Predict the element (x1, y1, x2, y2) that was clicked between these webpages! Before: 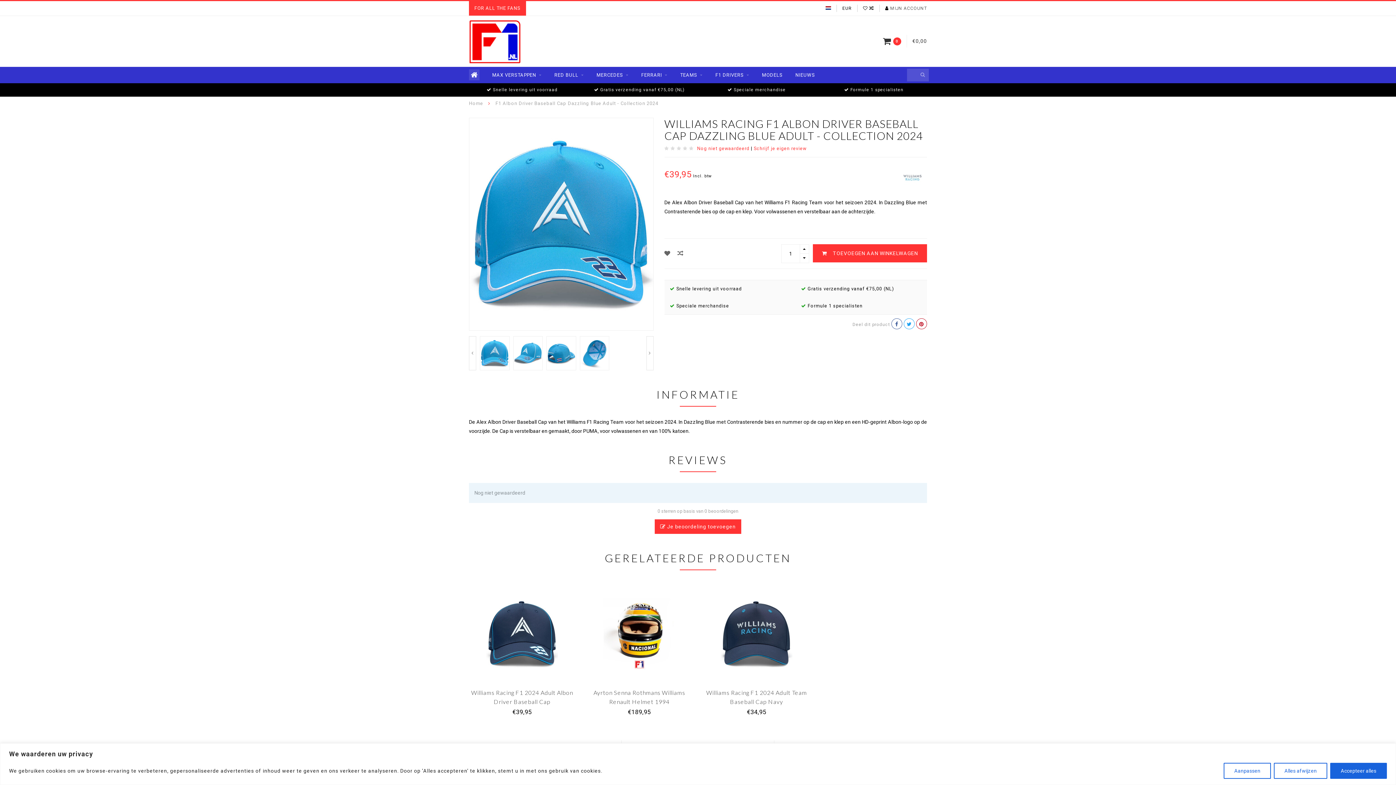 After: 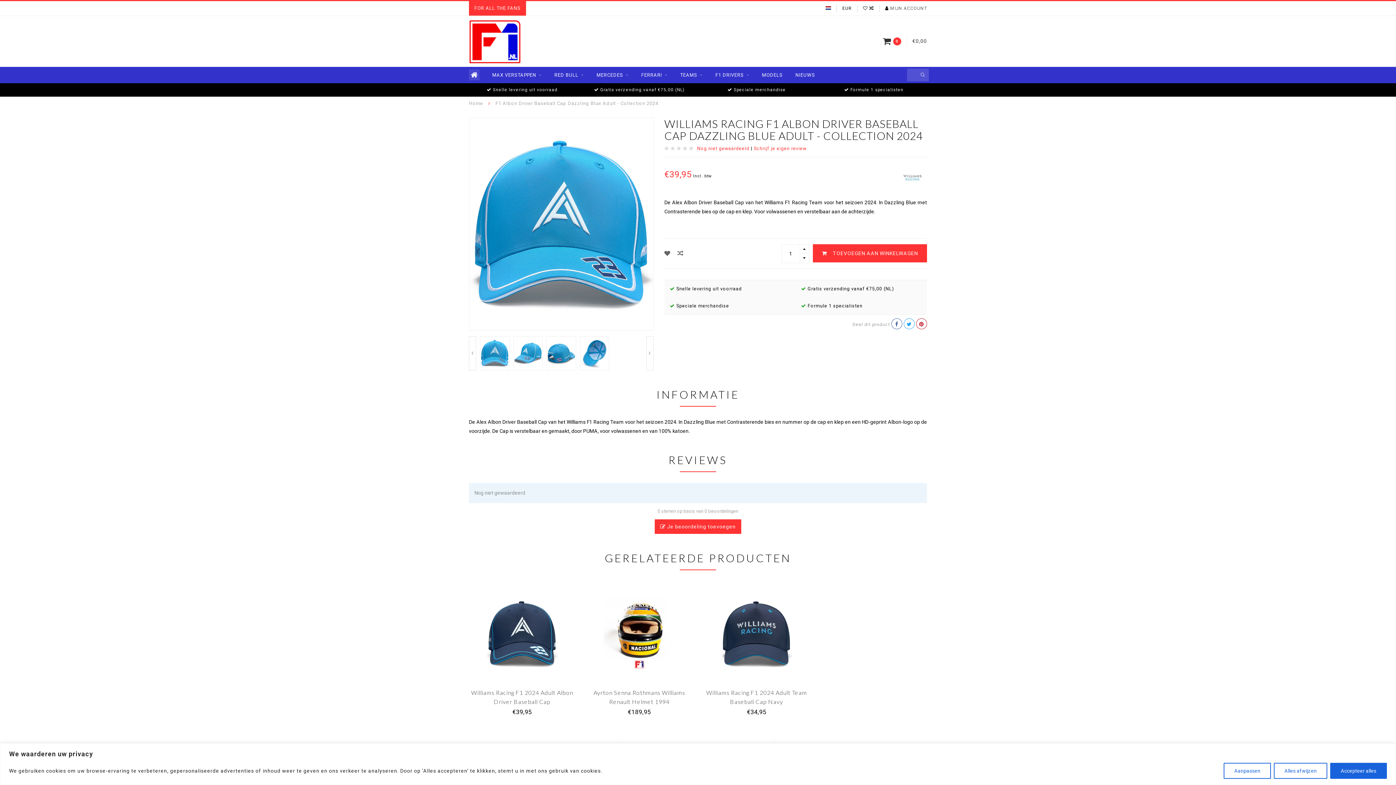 Action: bbox: (891, 318, 902, 329)